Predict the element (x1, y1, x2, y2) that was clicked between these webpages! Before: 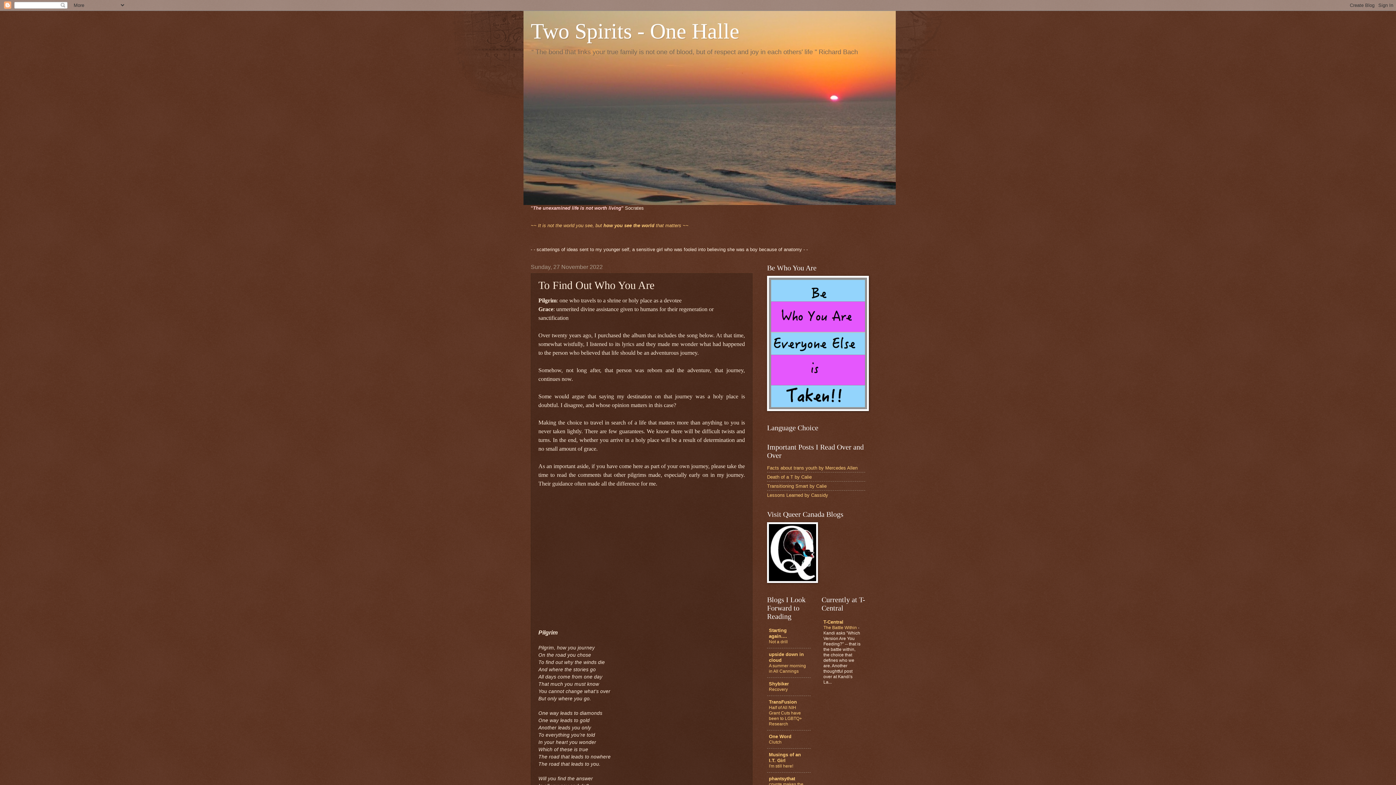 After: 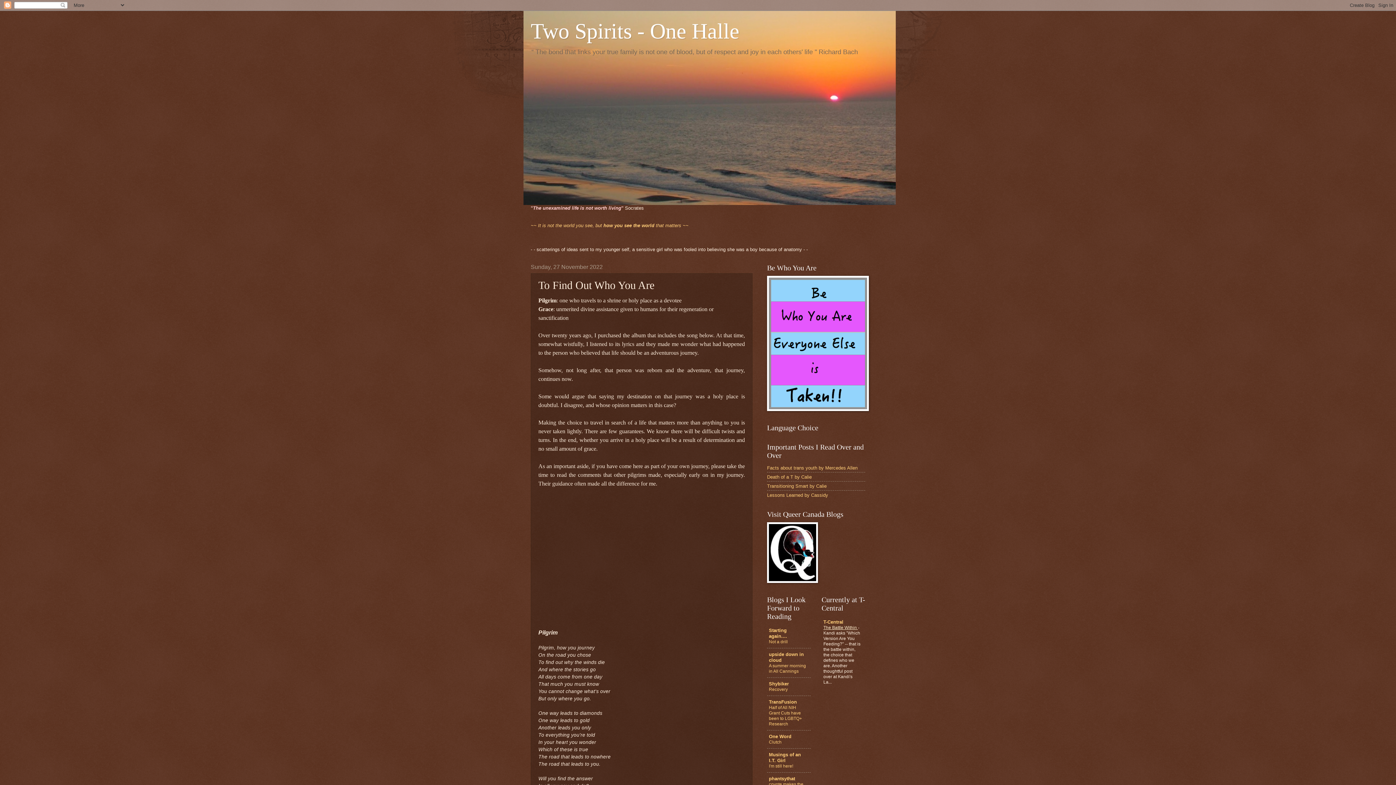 Action: label: The Battle Within  bbox: (823, 625, 858, 630)